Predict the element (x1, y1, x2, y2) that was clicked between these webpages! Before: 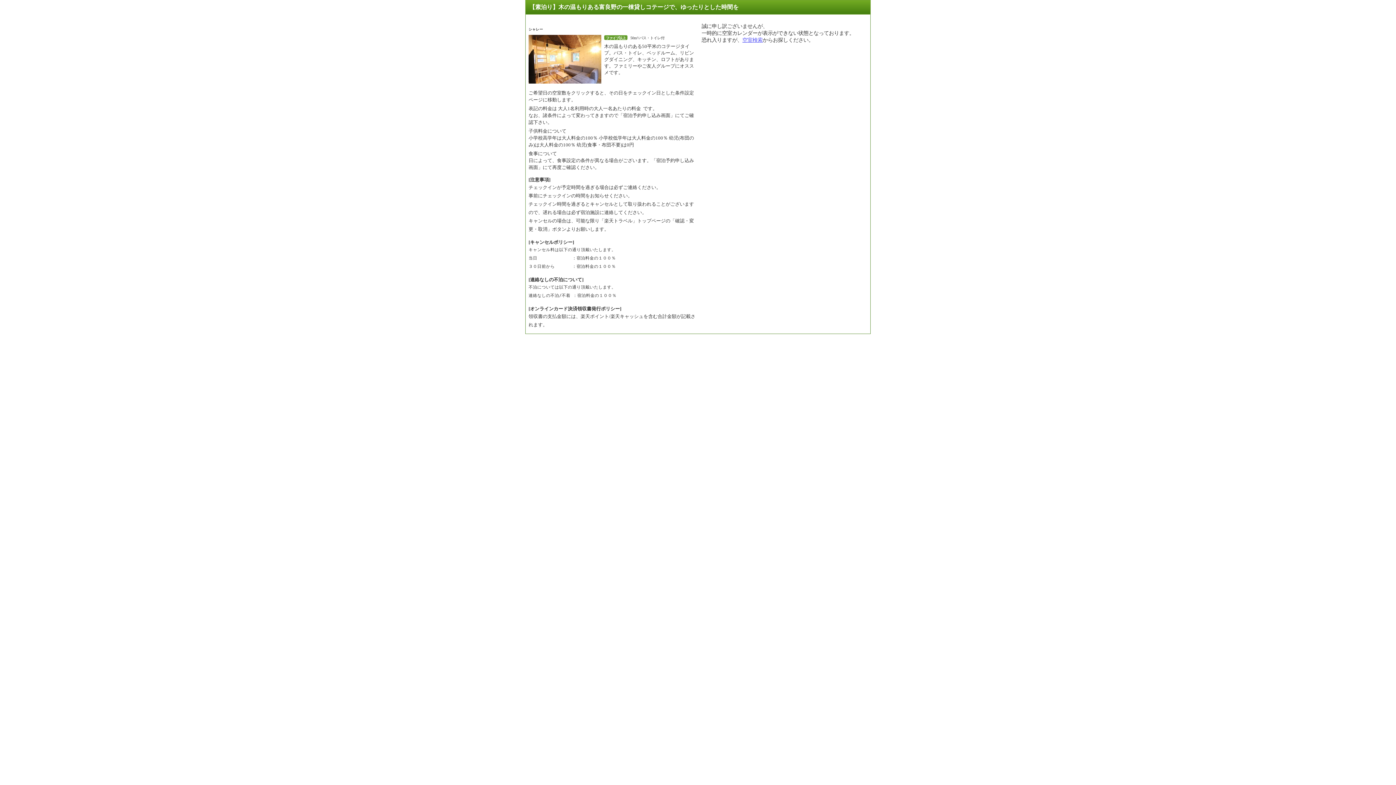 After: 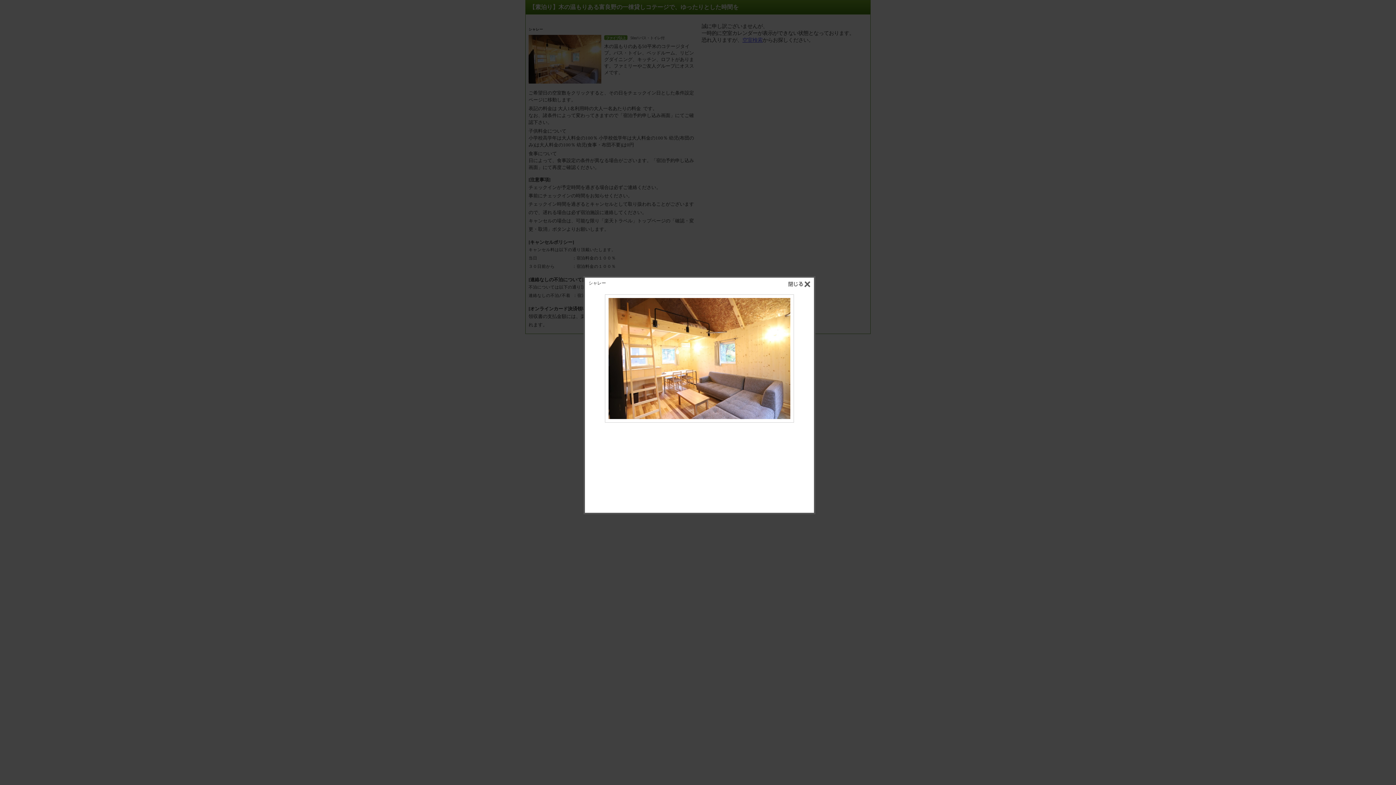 Action: bbox: (528, 35, 601, 83)